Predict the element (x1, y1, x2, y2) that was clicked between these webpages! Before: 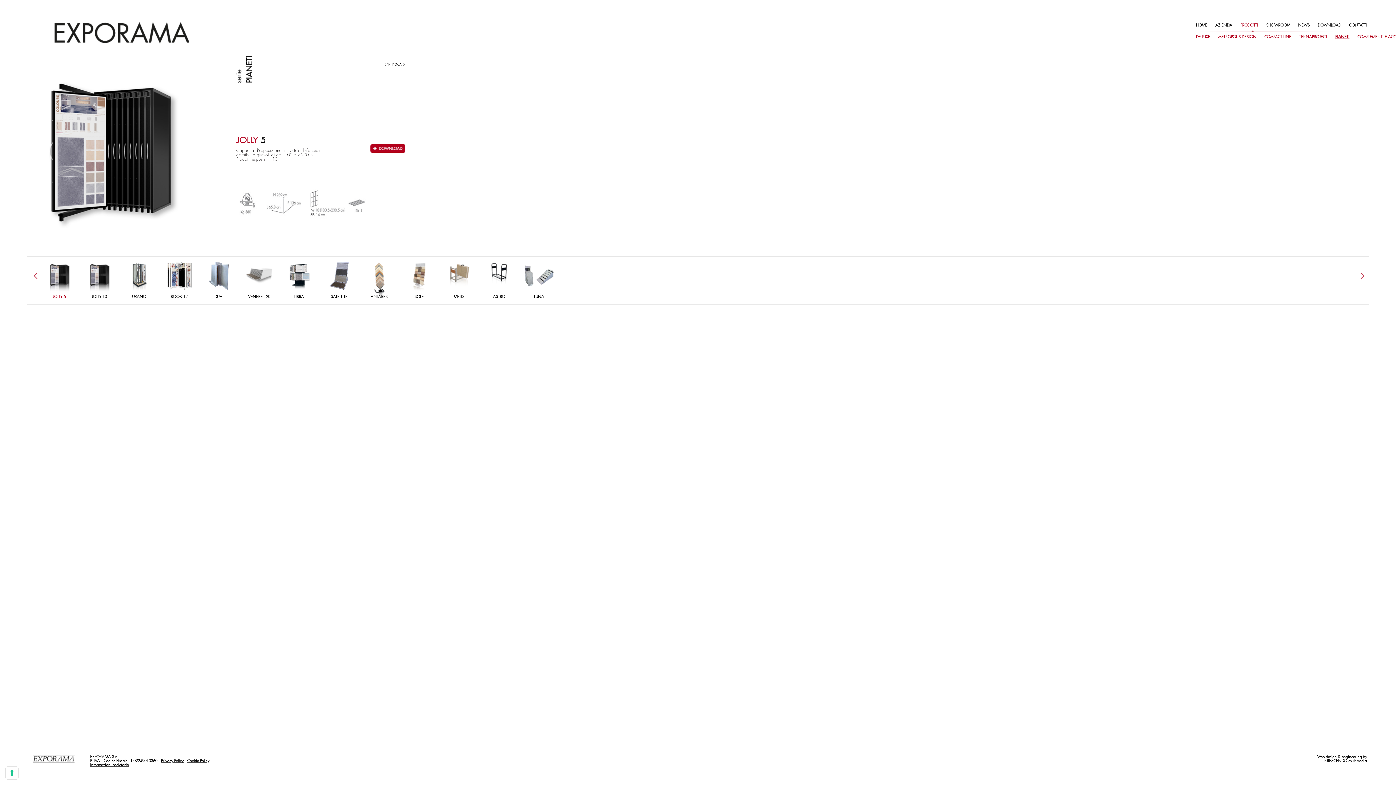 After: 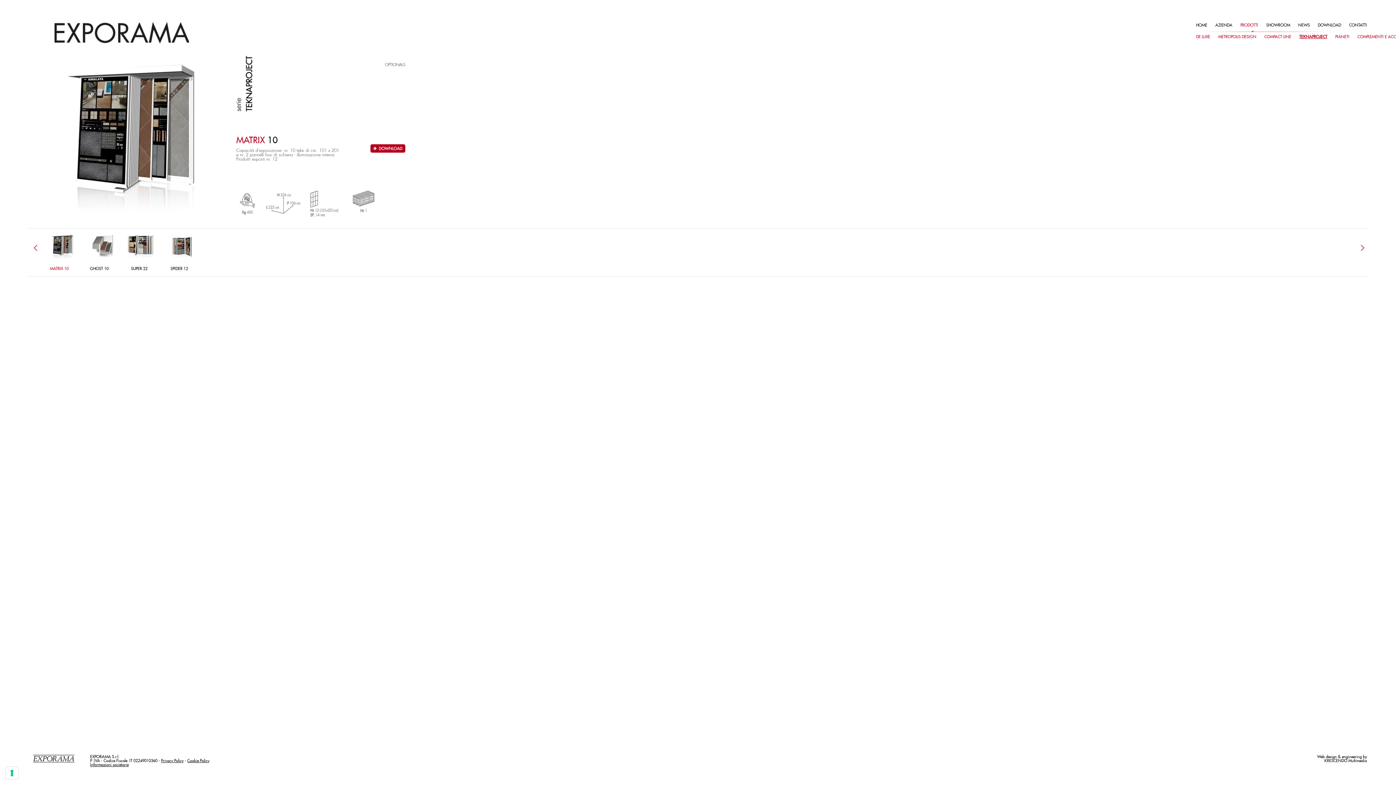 Action: bbox: (1299, 34, 1327, 39) label: TEKNAPROJECT